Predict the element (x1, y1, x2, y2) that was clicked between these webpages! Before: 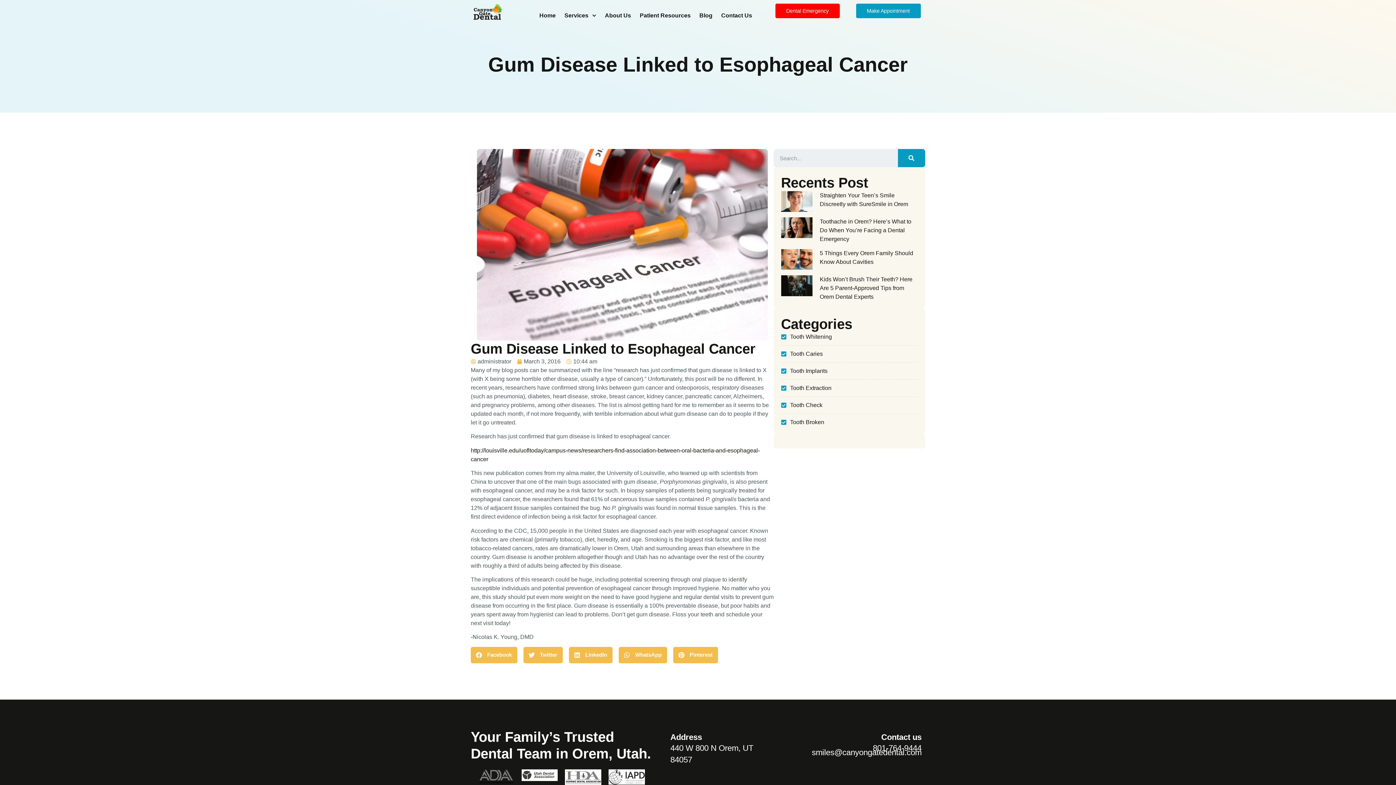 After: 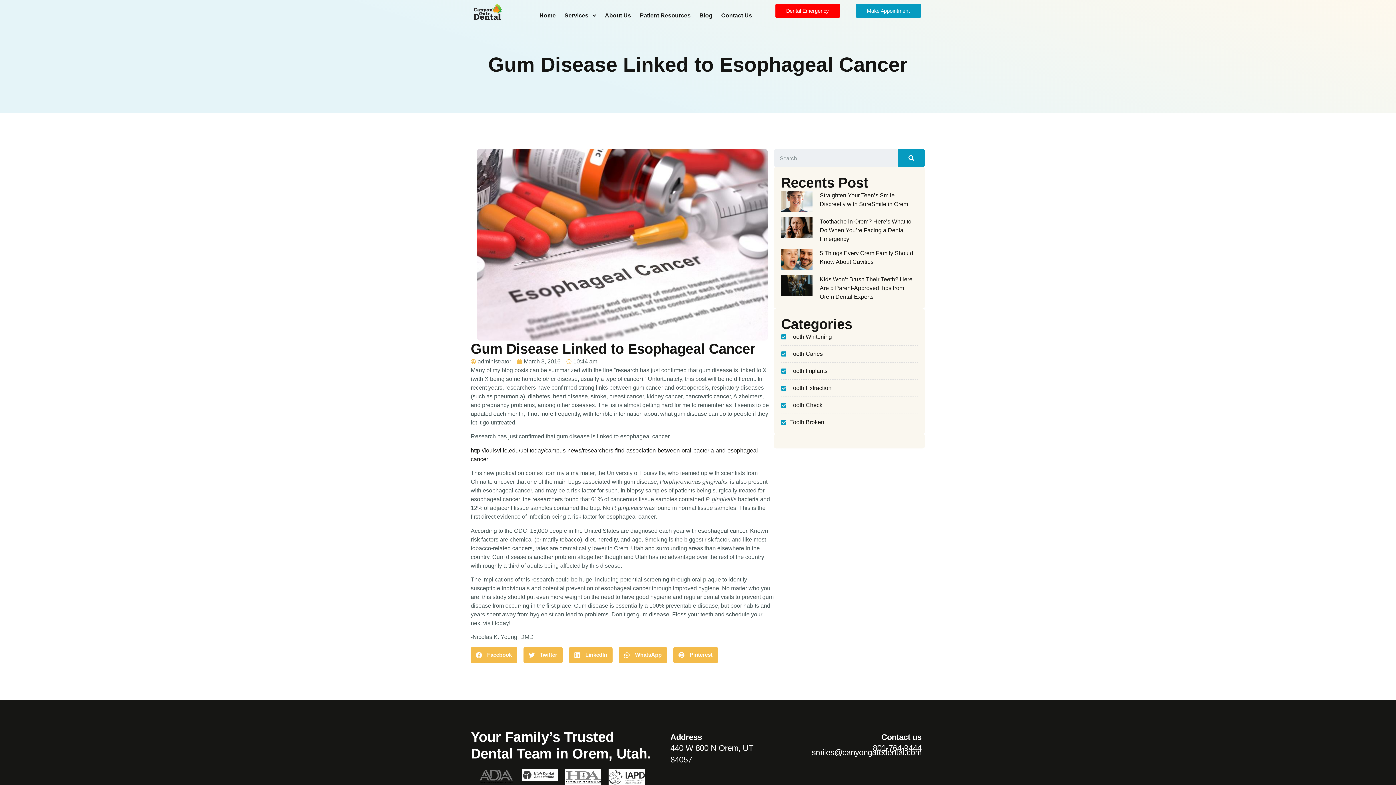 Action: bbox: (521, 769, 557, 781)